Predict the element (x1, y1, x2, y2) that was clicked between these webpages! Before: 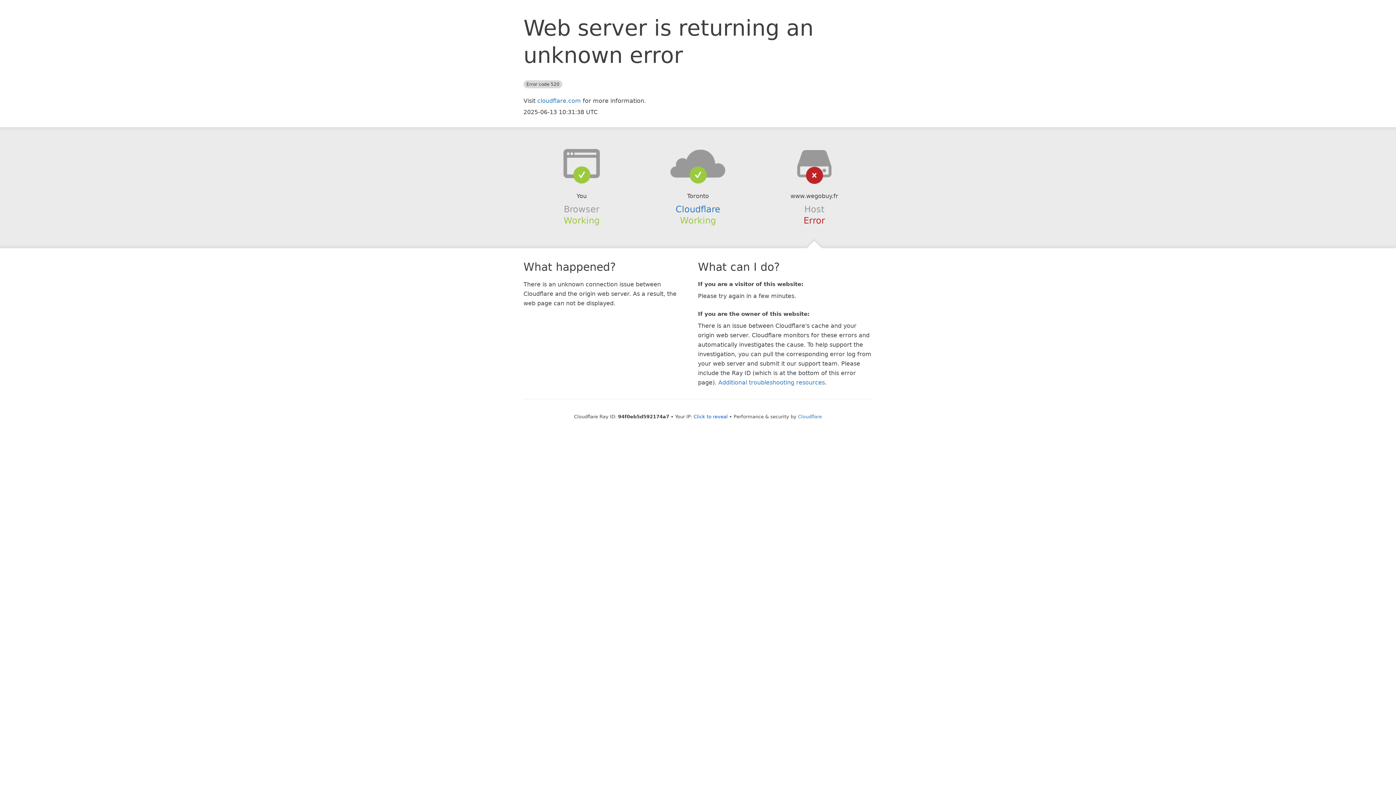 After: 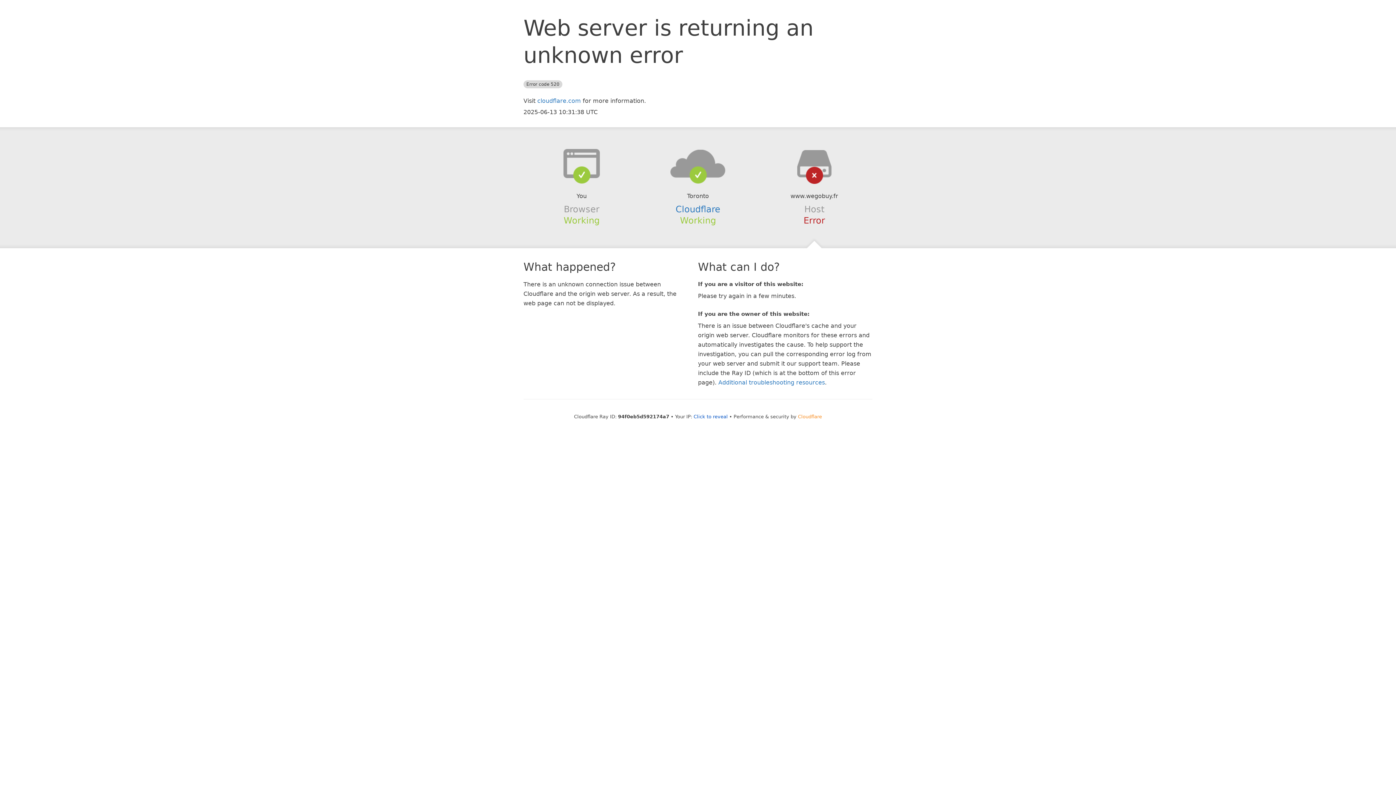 Action: bbox: (798, 414, 822, 419) label: Cloudflare